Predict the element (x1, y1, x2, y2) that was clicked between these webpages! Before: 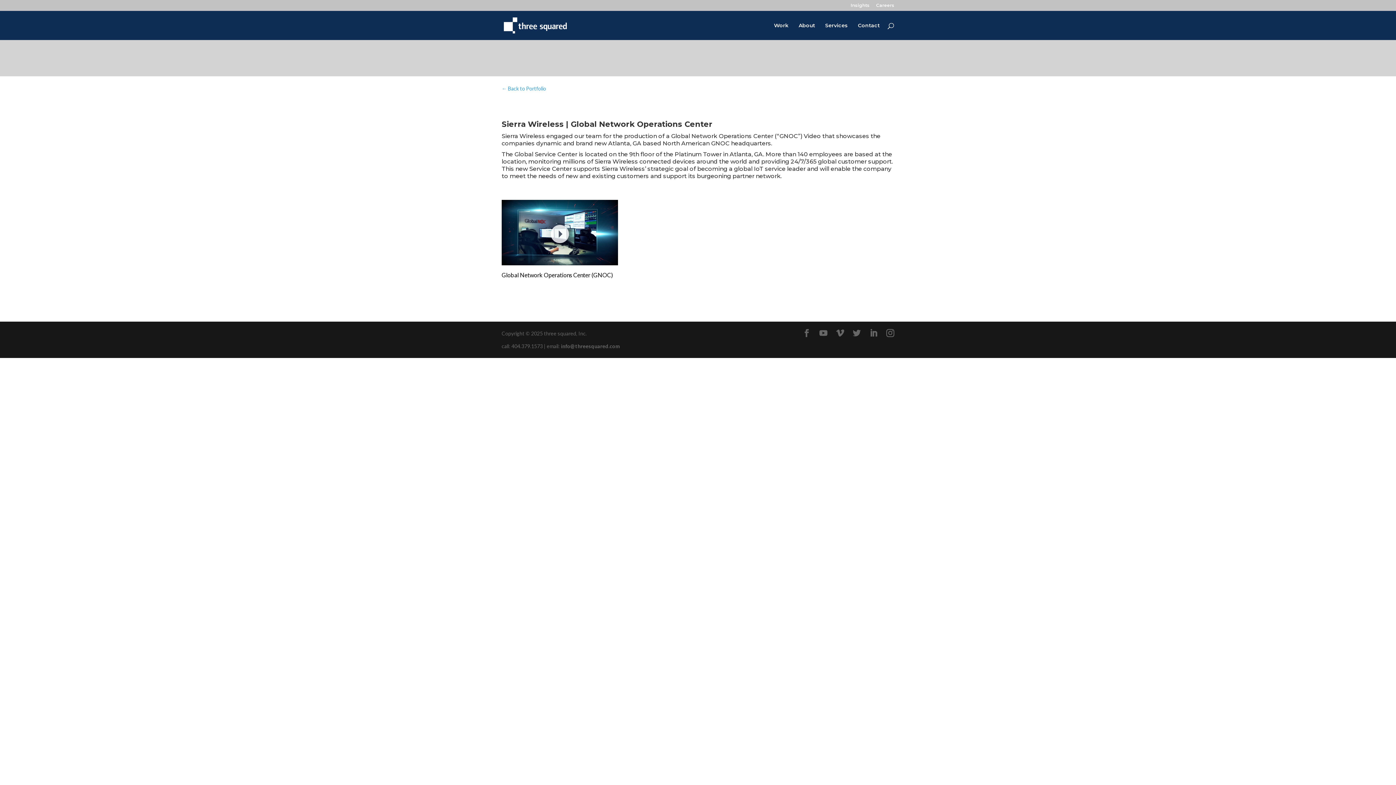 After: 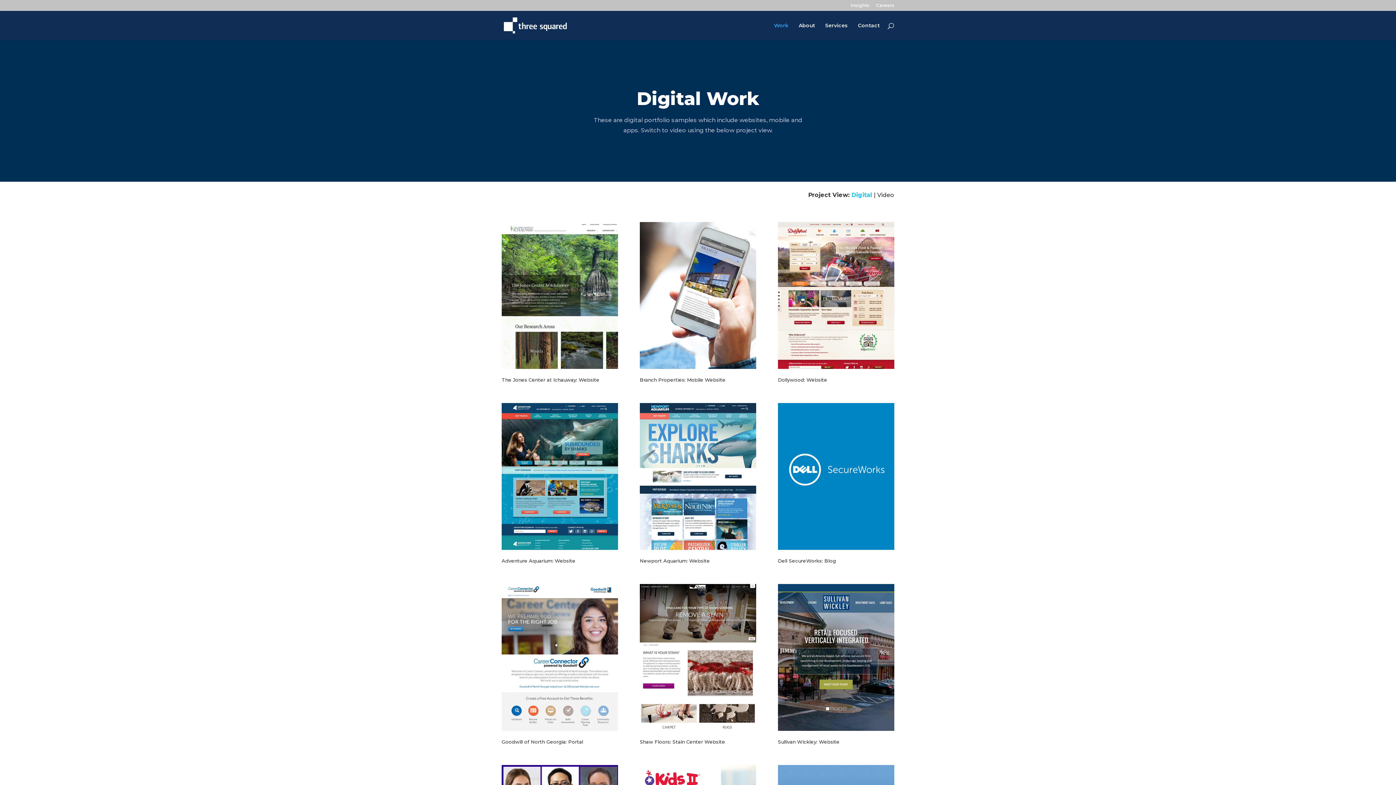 Action: bbox: (774, 22, 788, 40) label: Work